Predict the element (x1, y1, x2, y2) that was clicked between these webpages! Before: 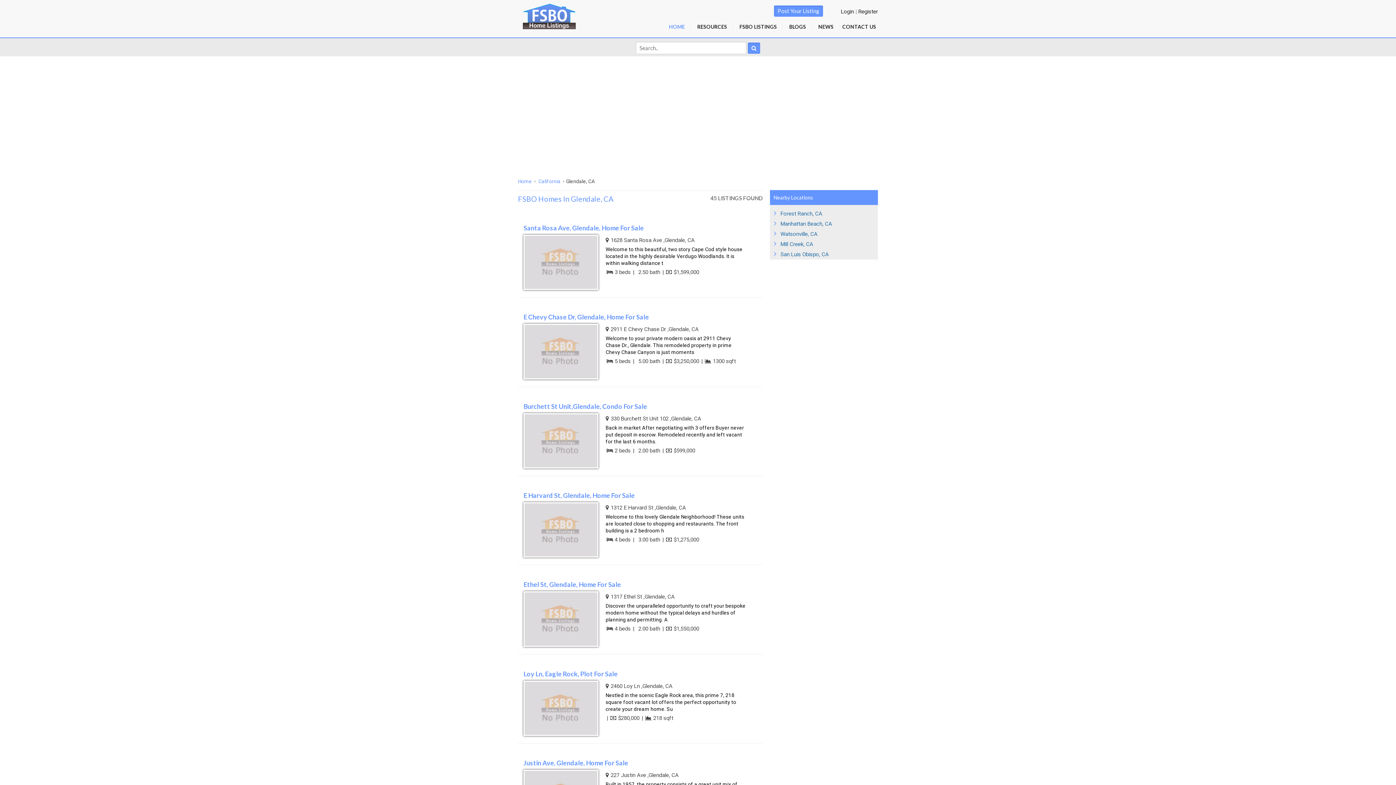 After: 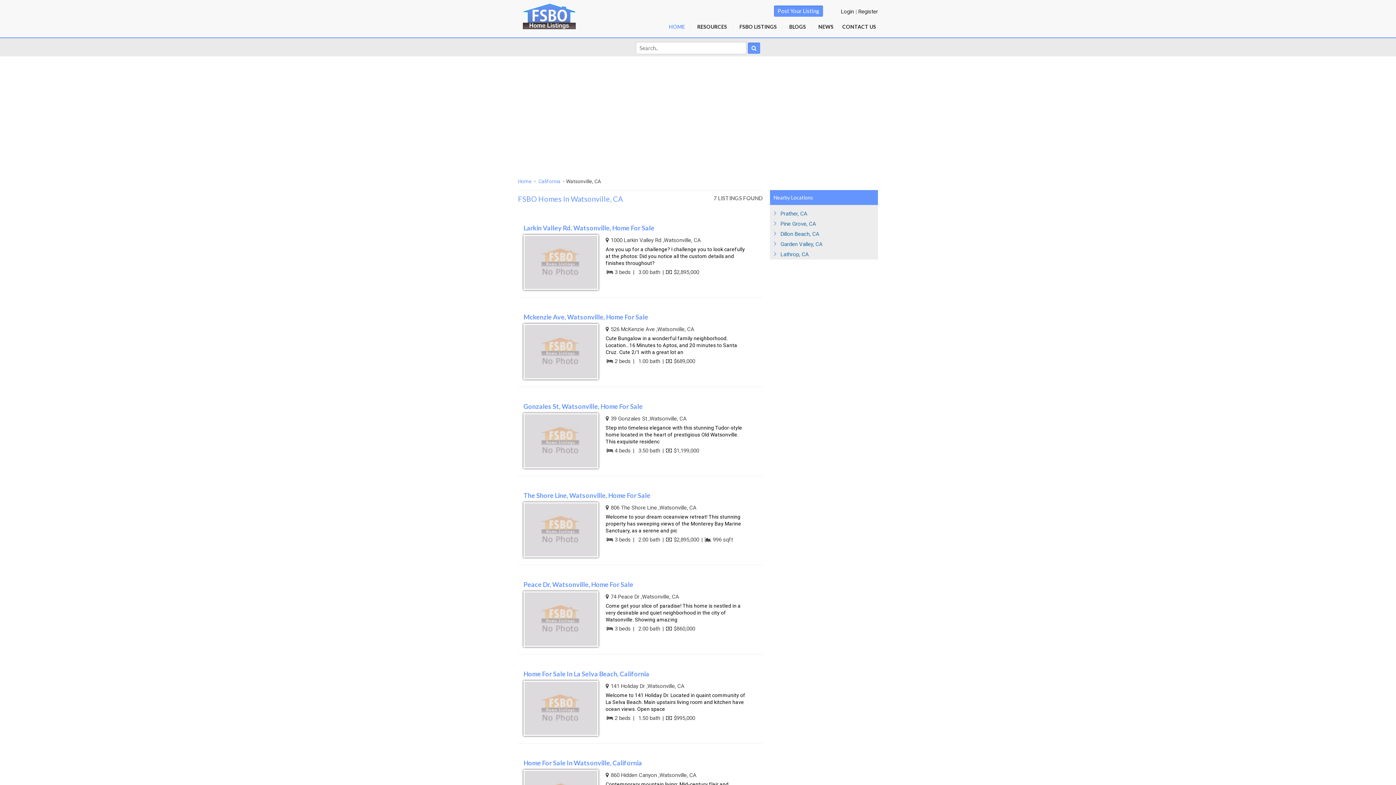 Action: bbox: (780, 230, 817, 237) label: Watsonville, CA